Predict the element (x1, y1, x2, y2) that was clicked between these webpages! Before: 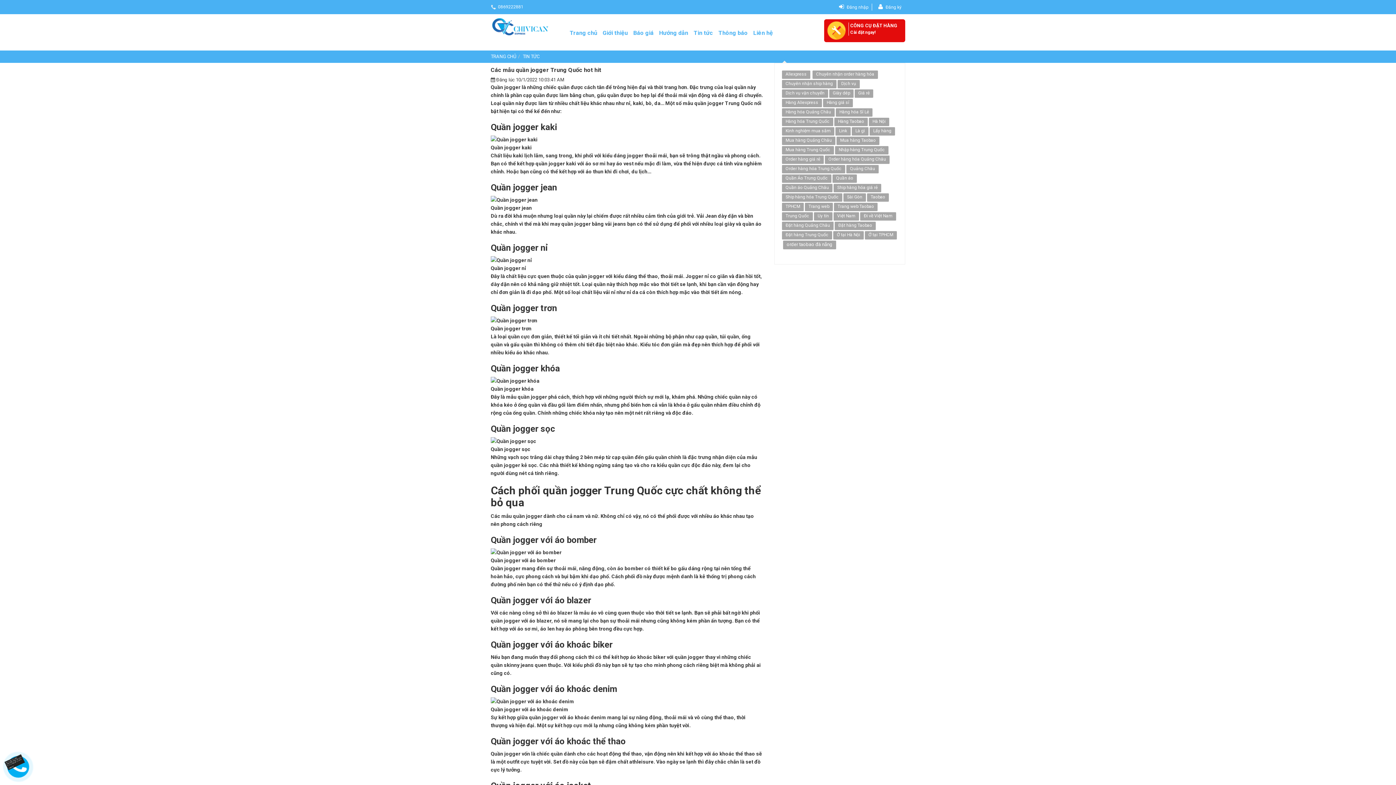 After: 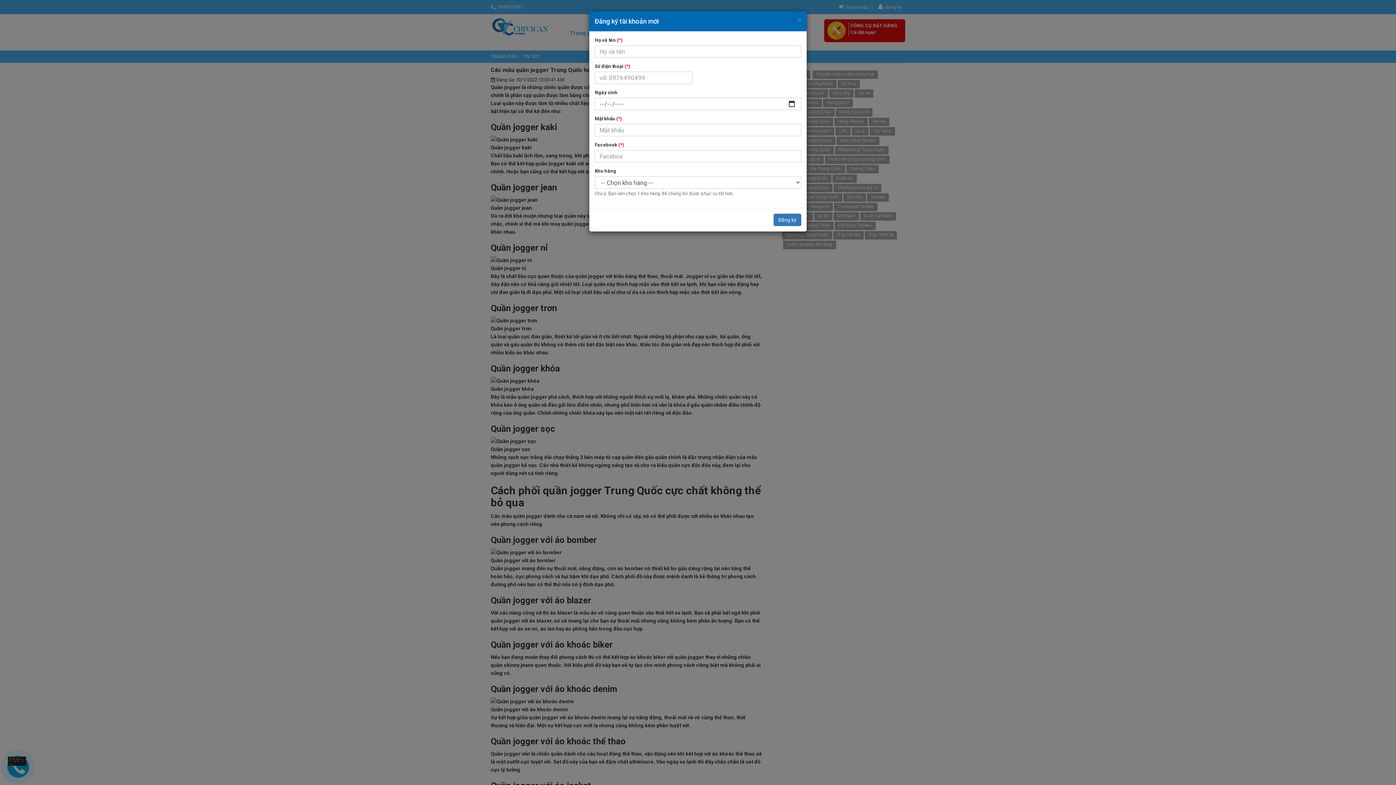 Action: label:  Đăng ký bbox: (878, 4, 901, 9)